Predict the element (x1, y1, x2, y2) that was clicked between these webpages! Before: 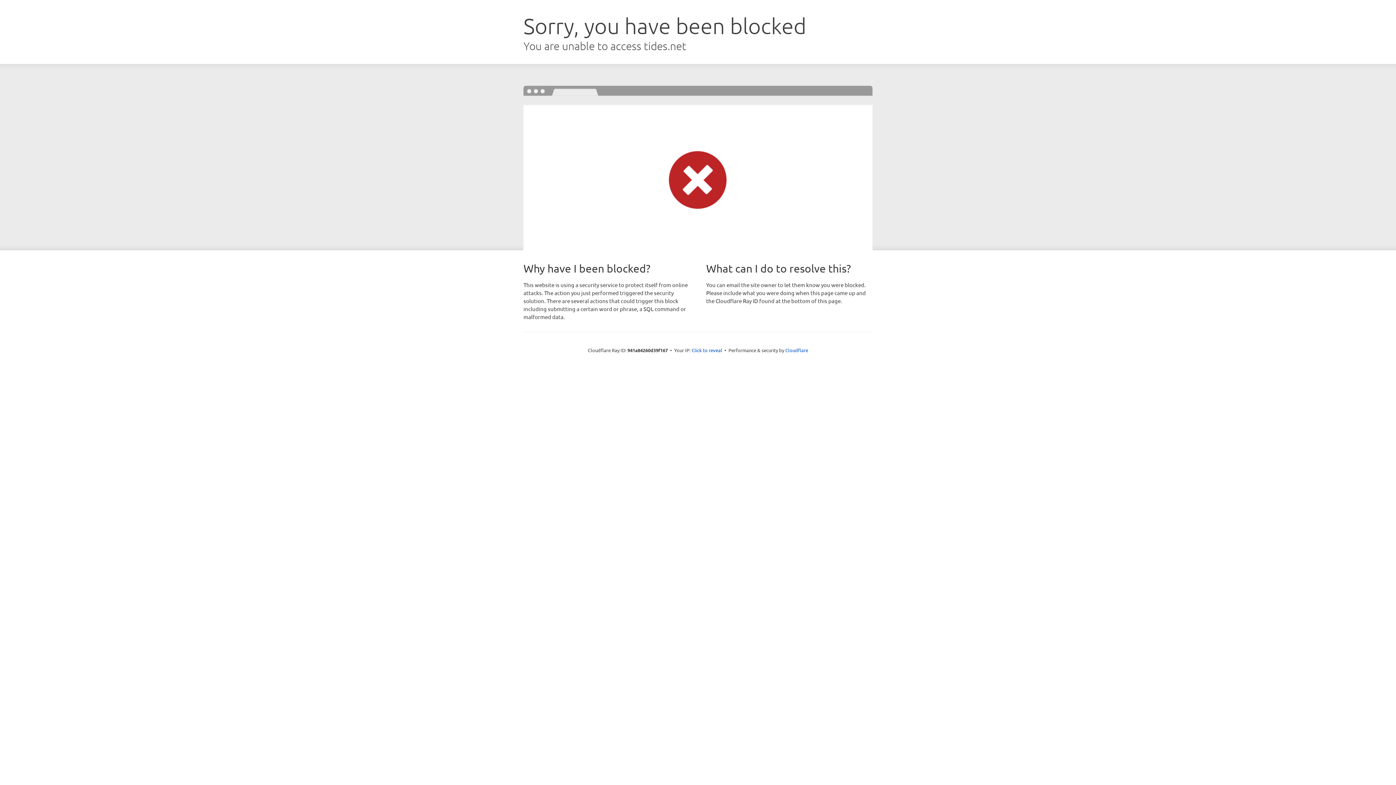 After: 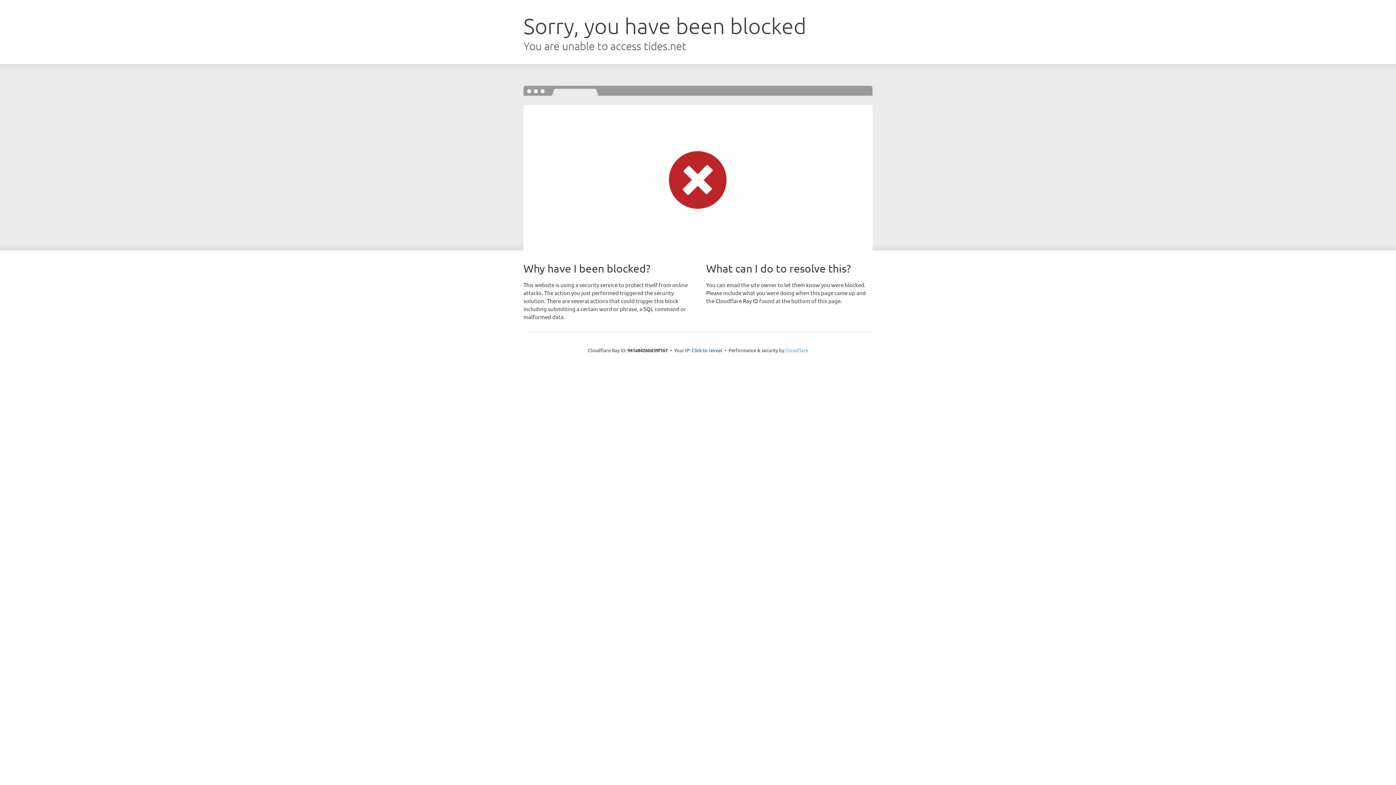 Action: label: Cloudflare bbox: (785, 347, 808, 353)